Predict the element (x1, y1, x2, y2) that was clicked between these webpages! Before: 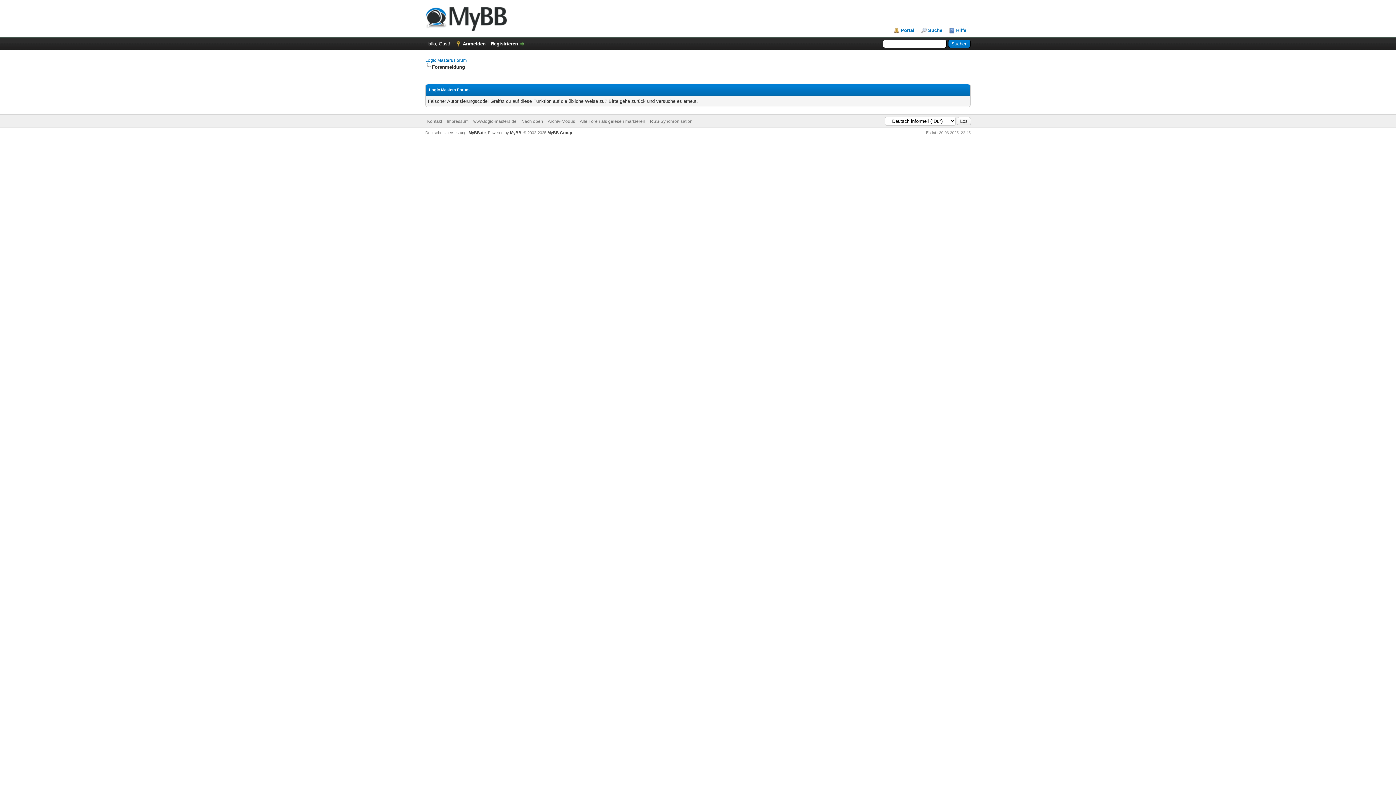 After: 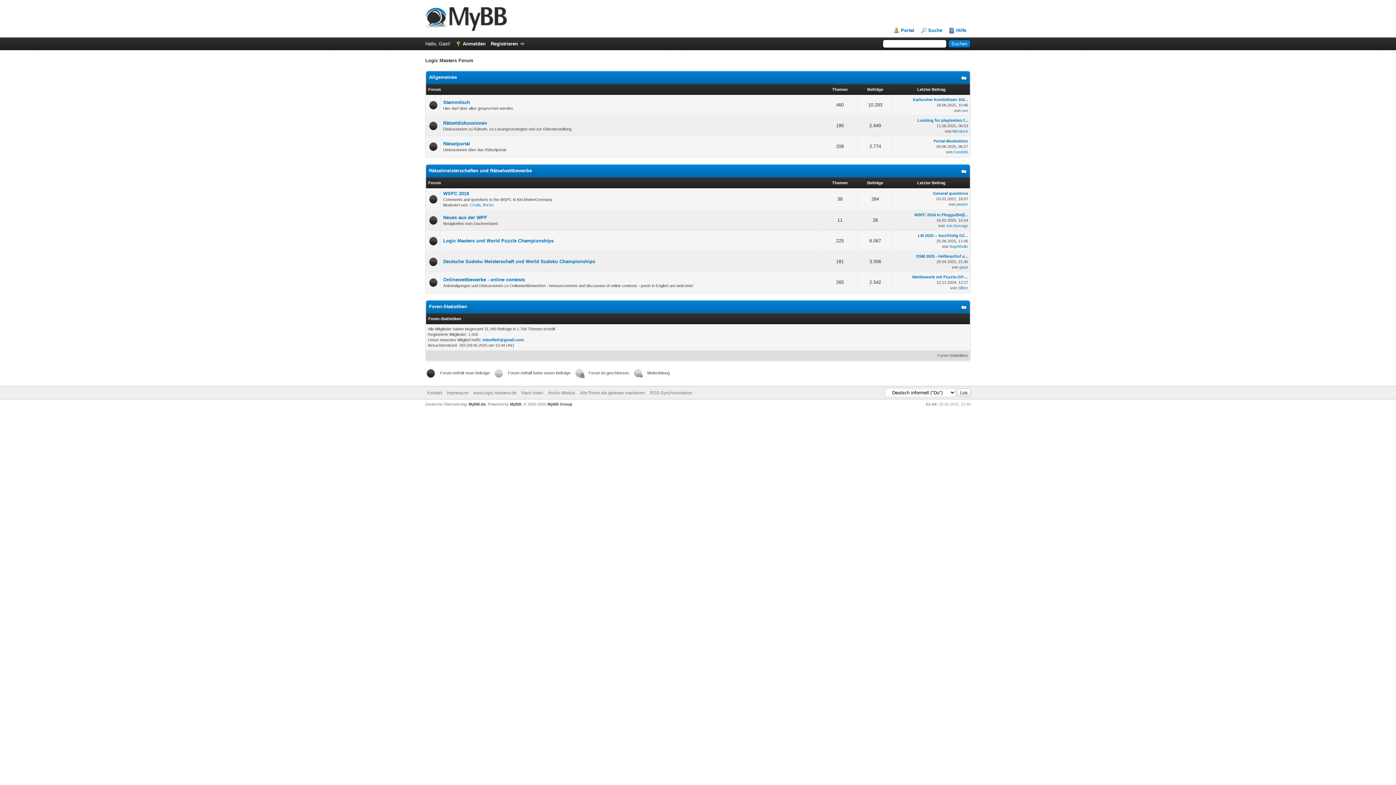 Action: bbox: (425, 26, 506, 32)